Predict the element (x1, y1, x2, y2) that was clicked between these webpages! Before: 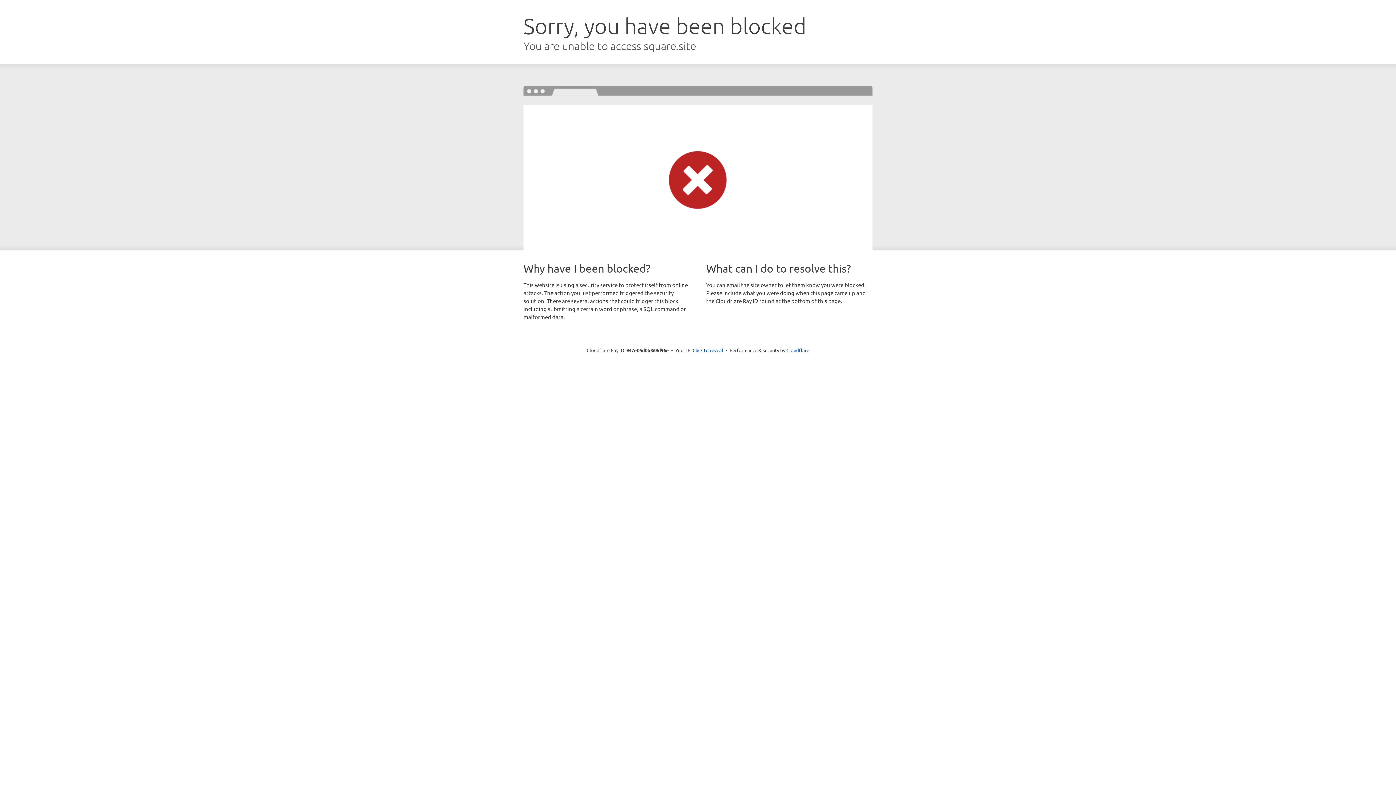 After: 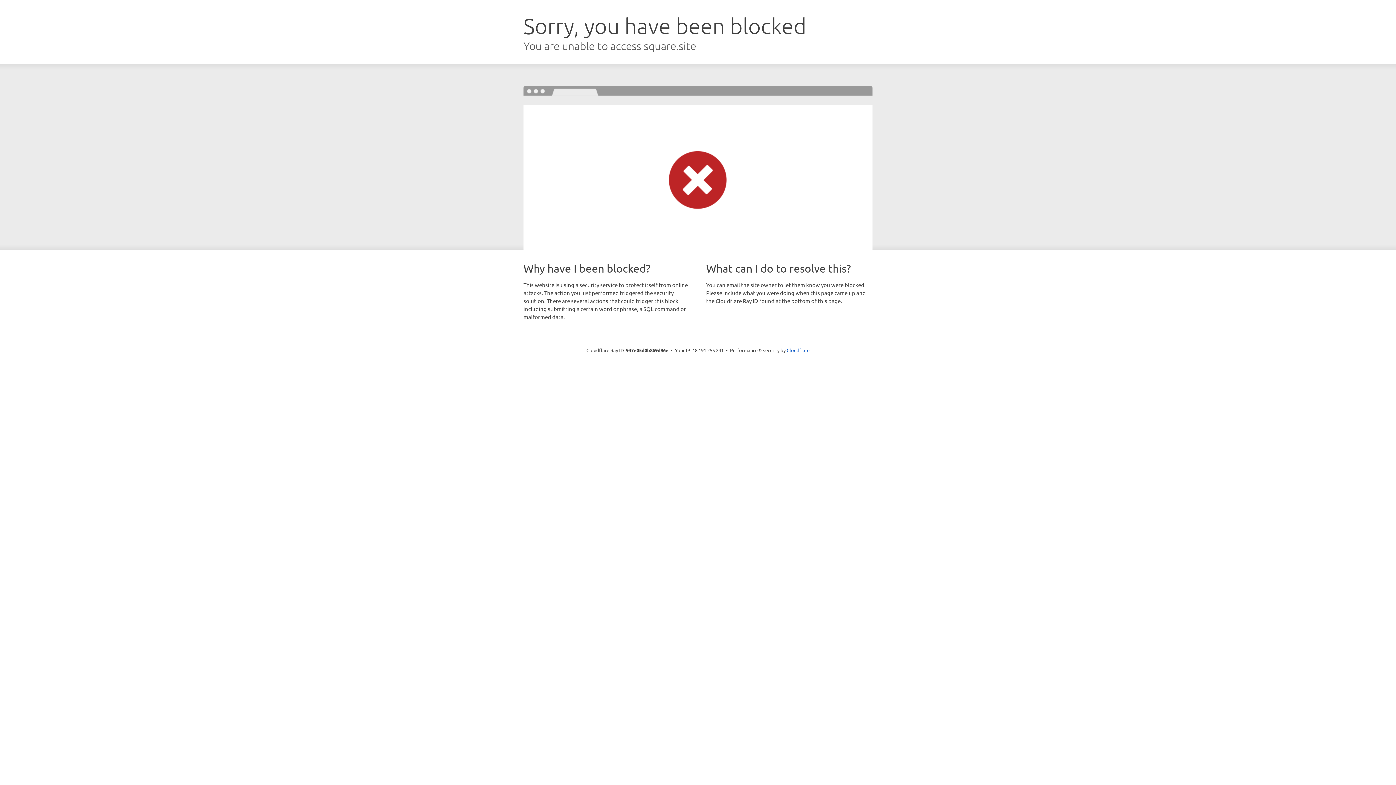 Action: label: Click to reveal bbox: (692, 346, 723, 353)